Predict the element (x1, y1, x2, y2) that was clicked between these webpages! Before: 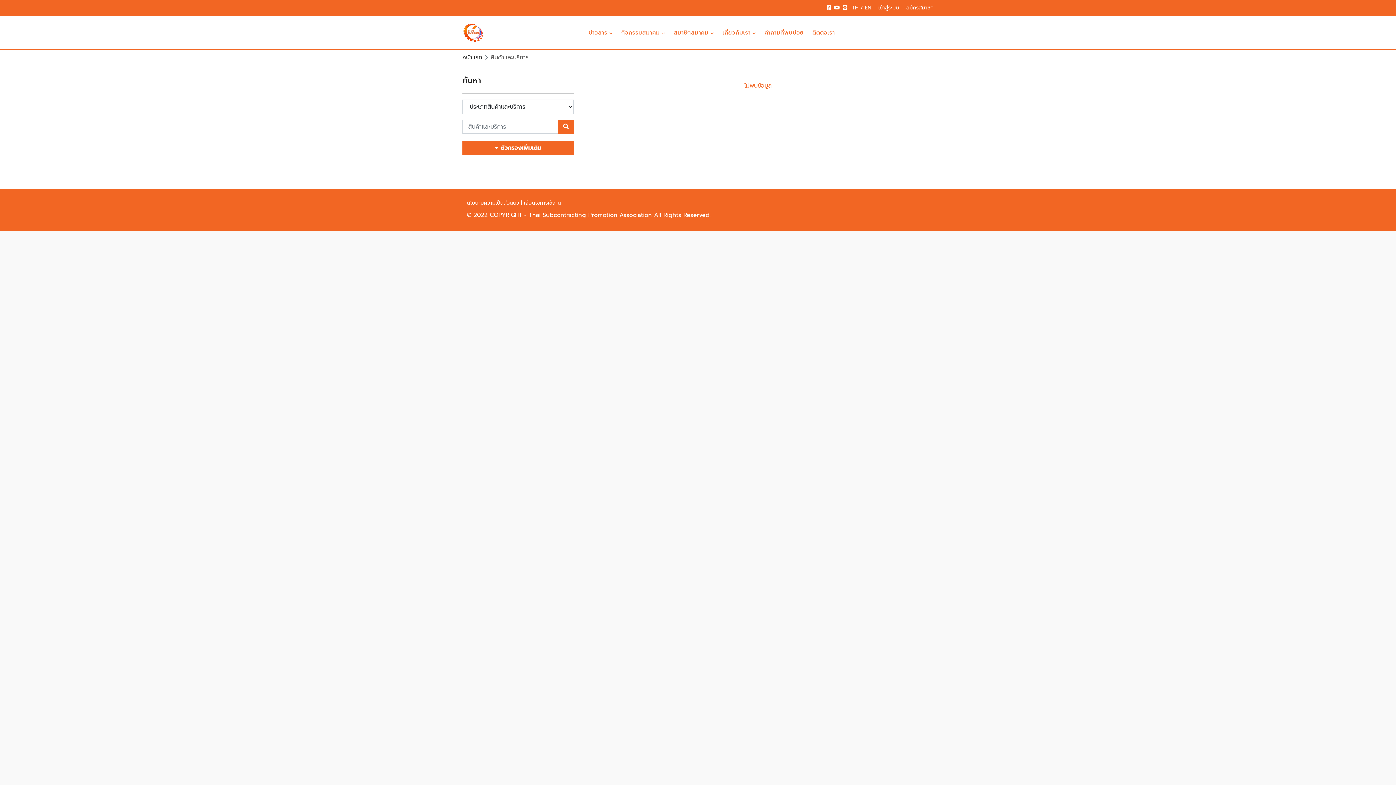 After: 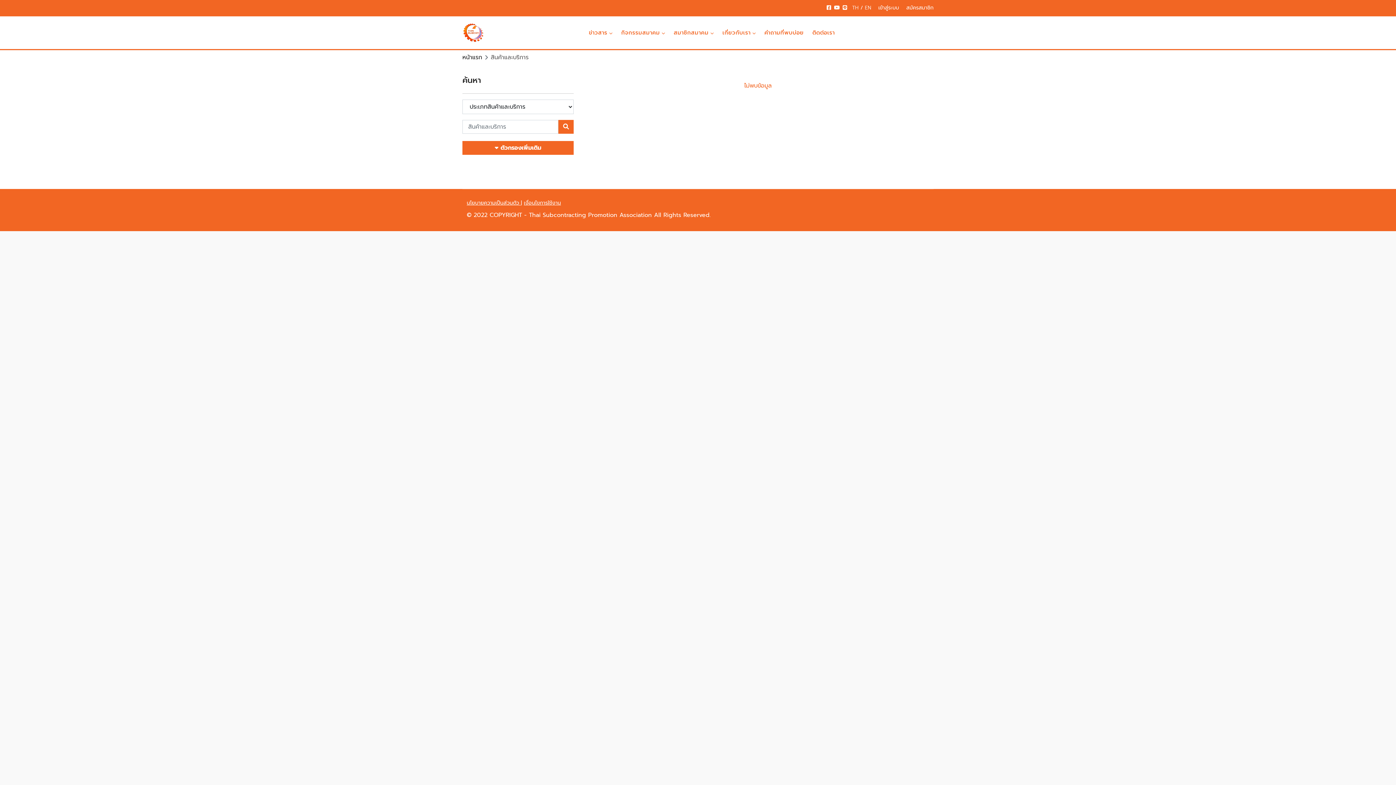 Action: bbox: (834, 4, 840, 11)